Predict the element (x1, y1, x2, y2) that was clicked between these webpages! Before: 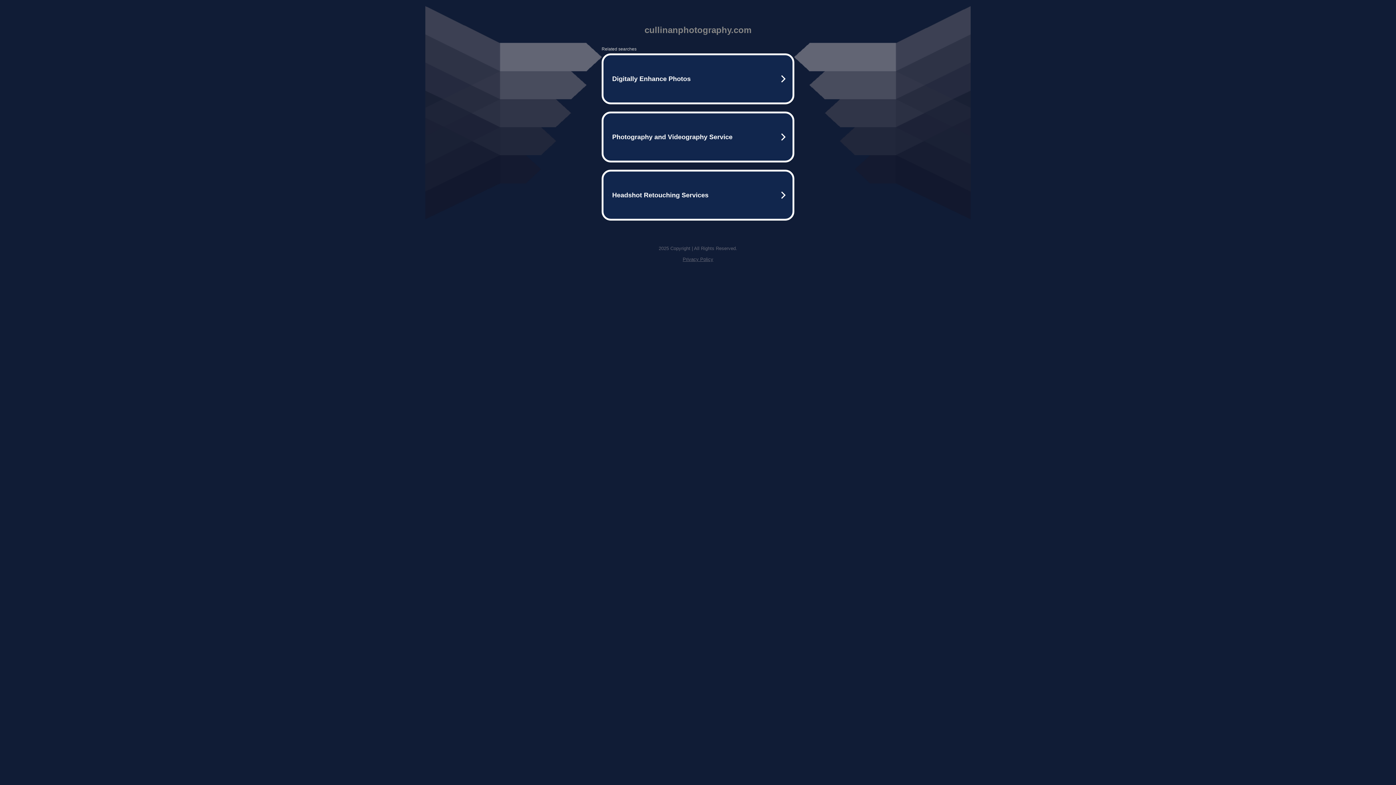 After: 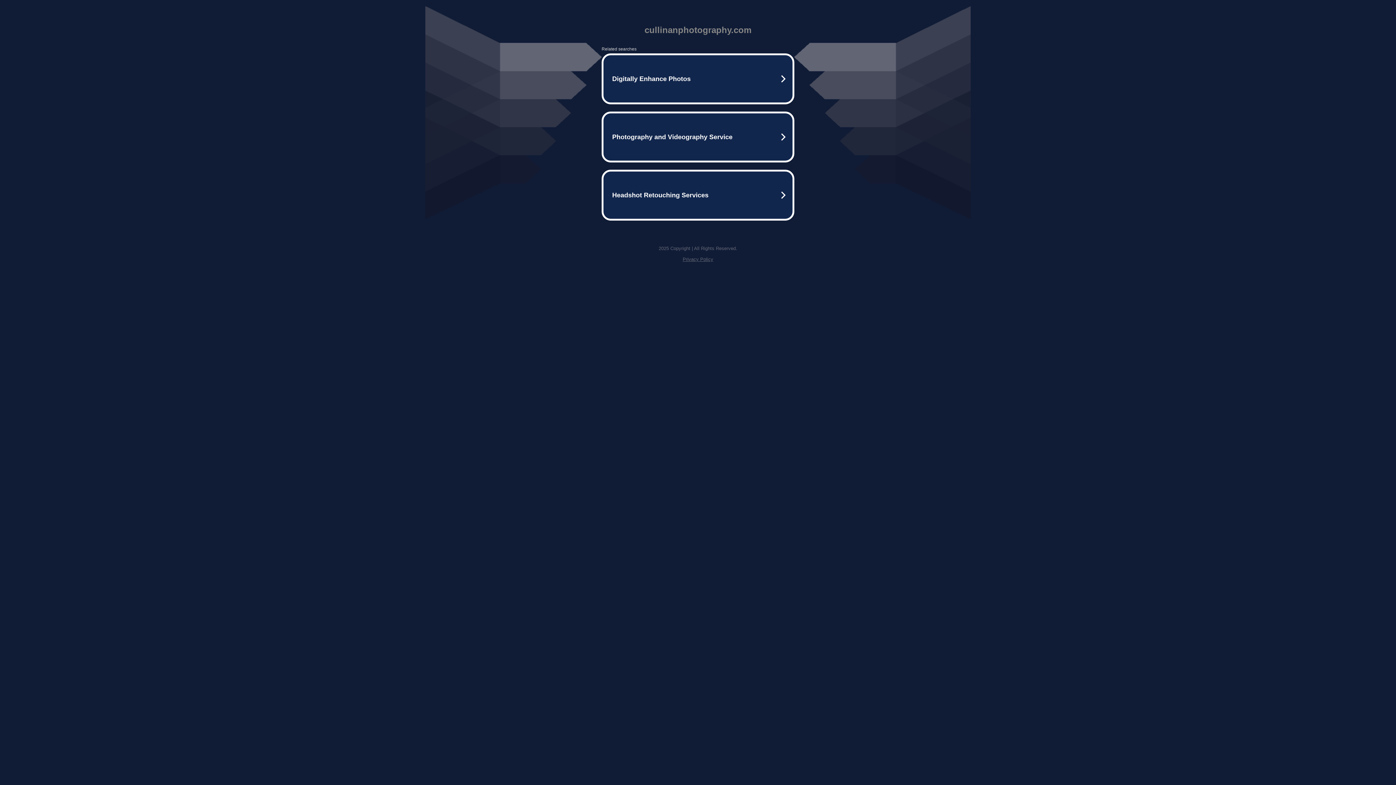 Action: label: Privacy Policy bbox: (682, 256, 713, 262)